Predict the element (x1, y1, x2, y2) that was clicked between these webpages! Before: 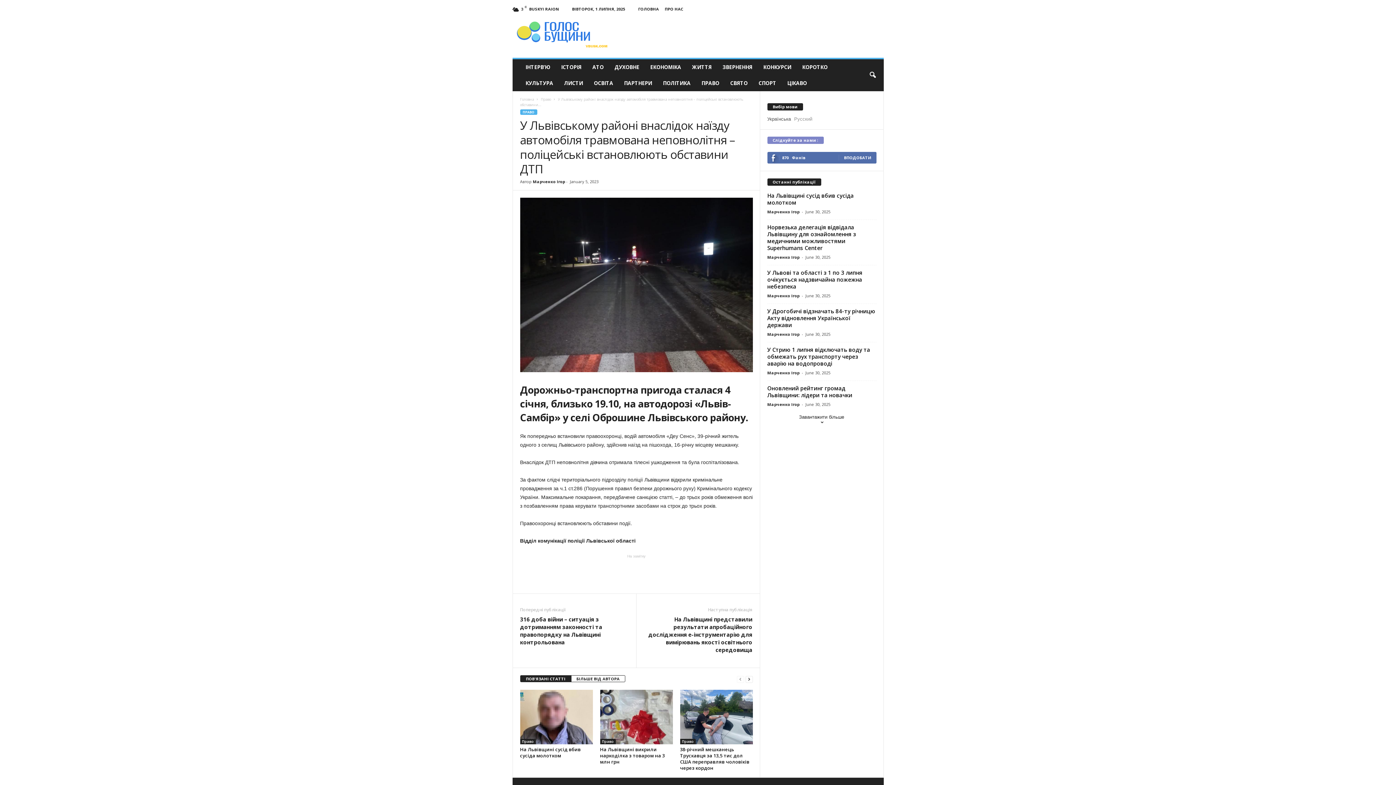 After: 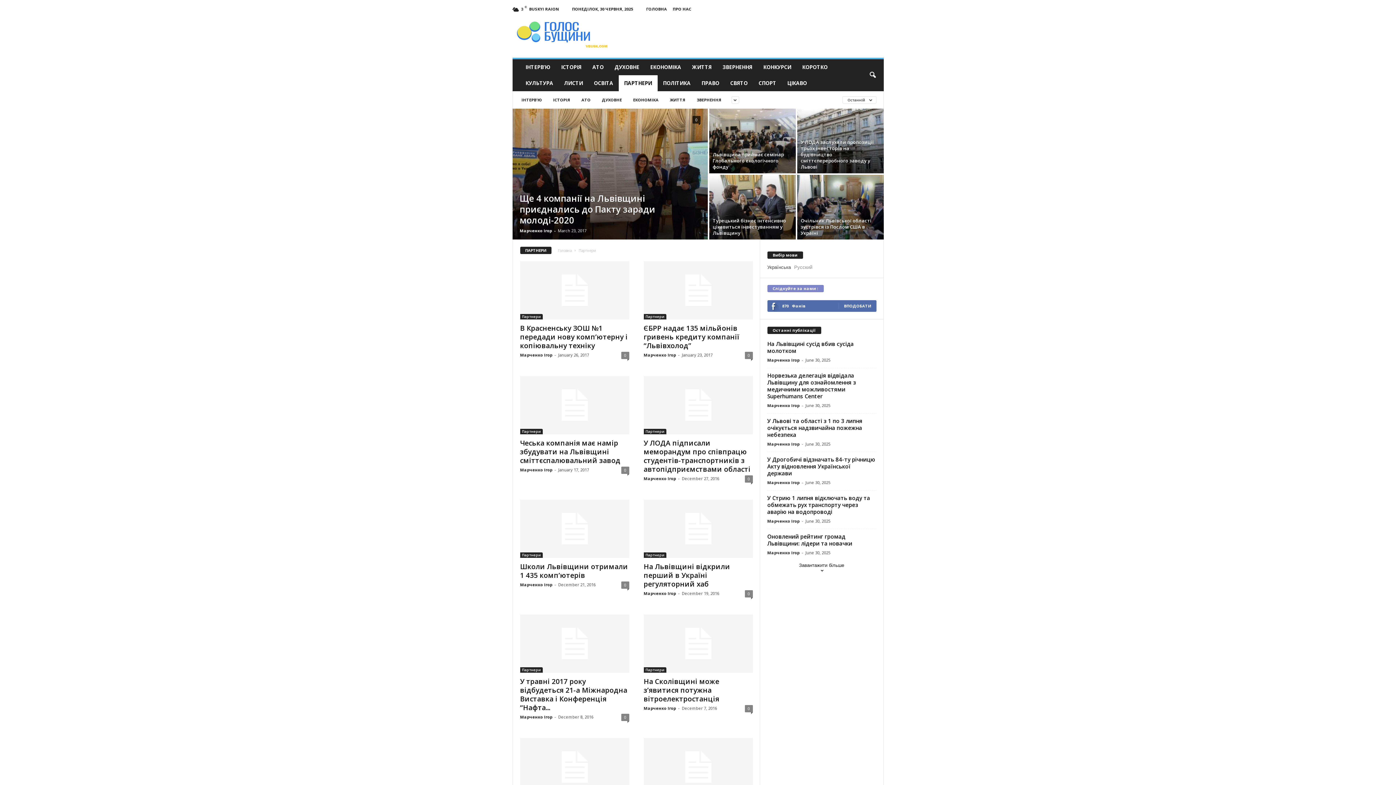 Action: bbox: (618, 75, 657, 91) label: ПАРТНЕРИ